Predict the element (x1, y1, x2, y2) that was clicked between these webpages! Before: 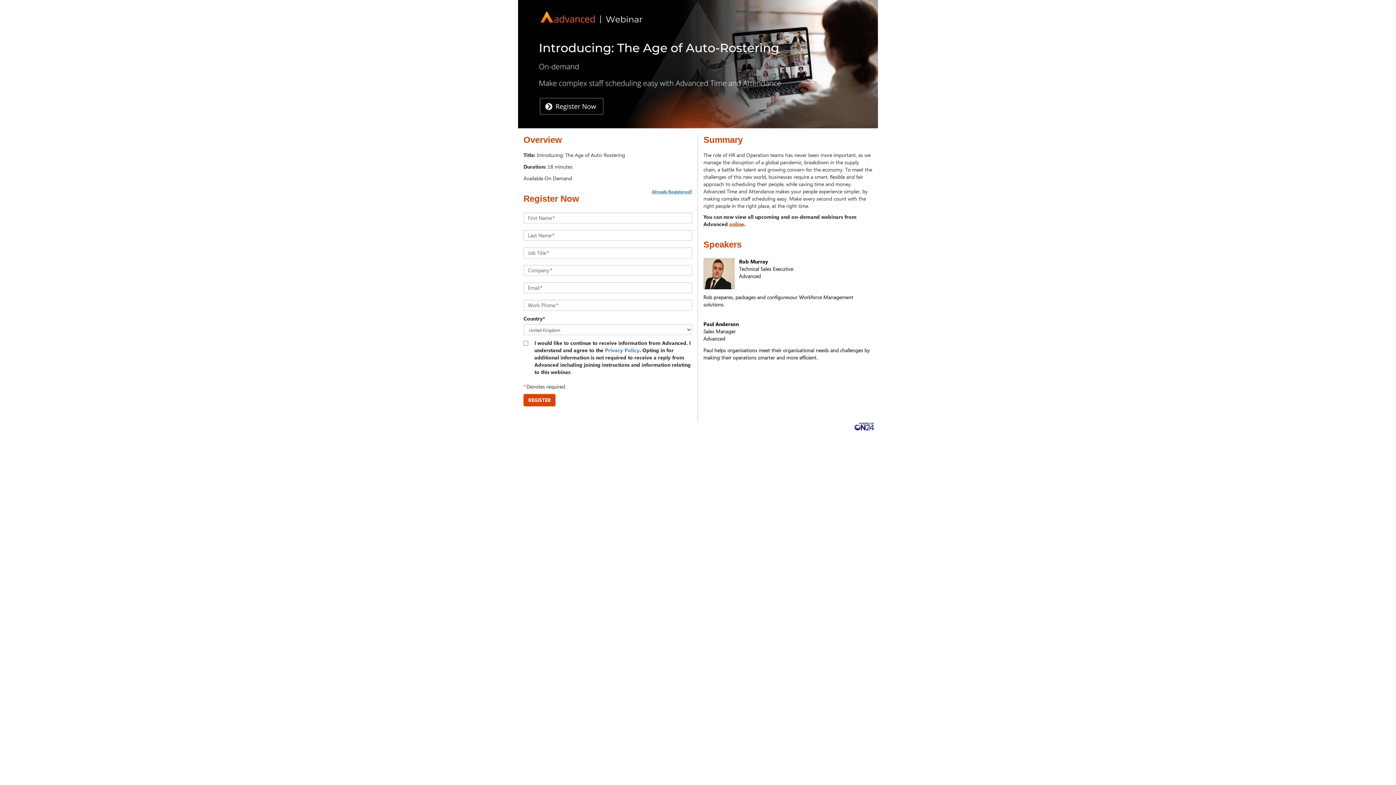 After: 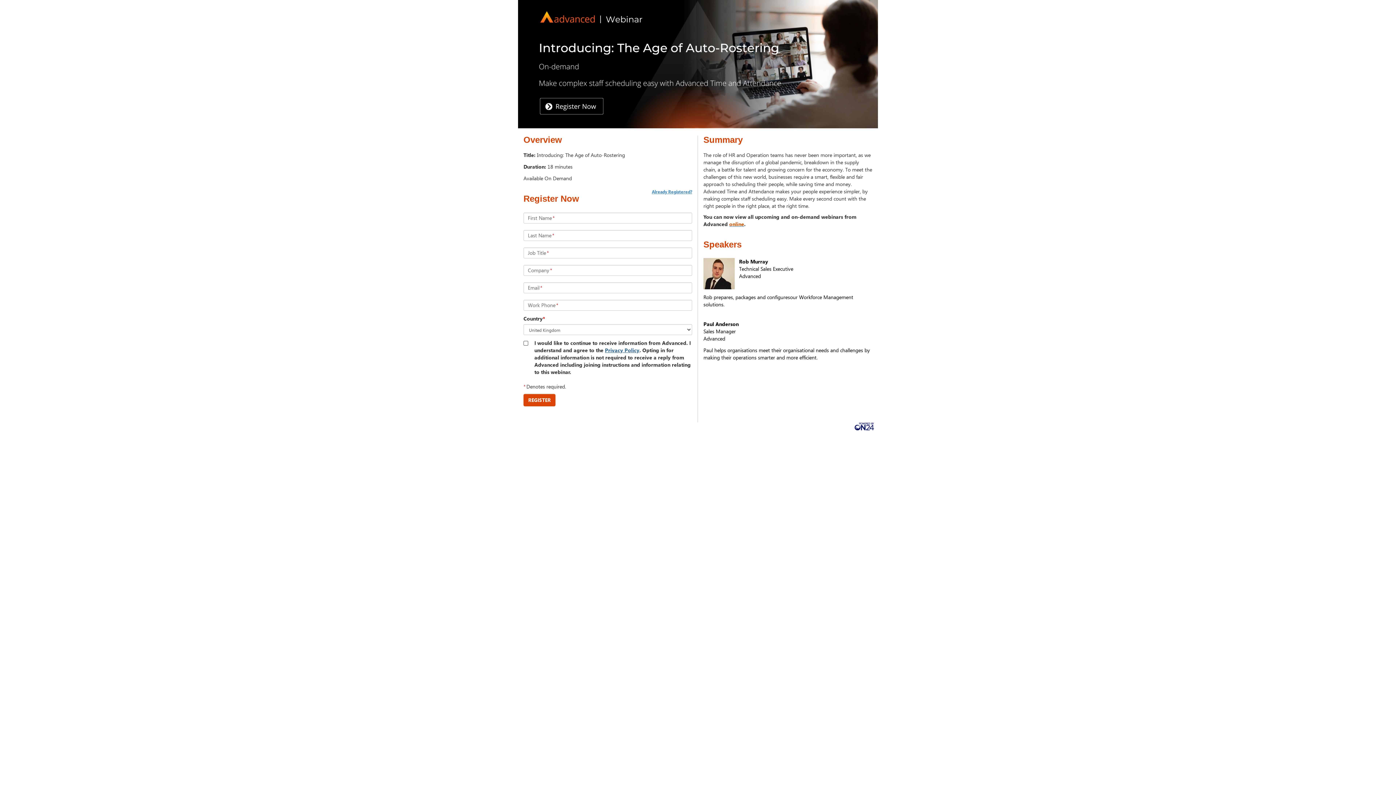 Action: bbox: (605, 346, 639, 353) label: Privacy Policy